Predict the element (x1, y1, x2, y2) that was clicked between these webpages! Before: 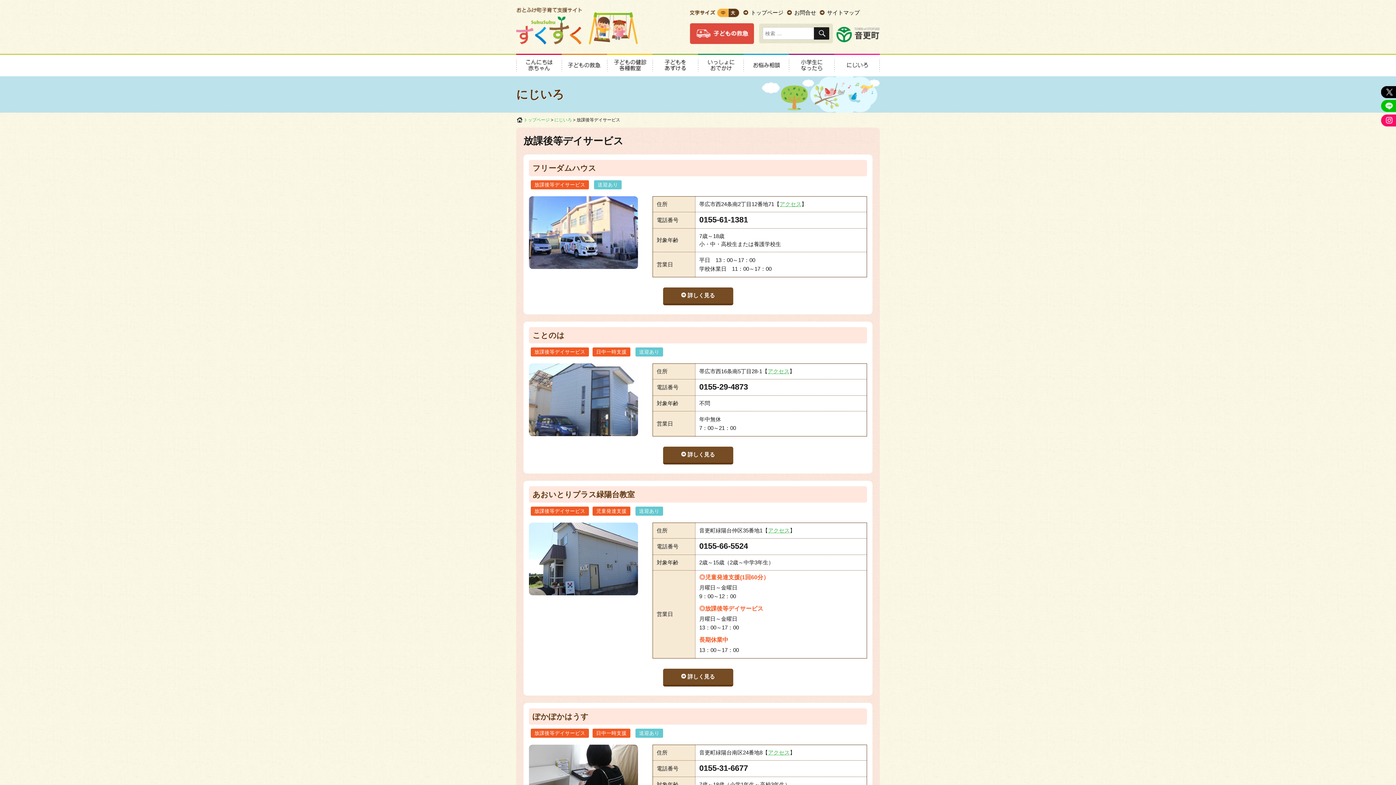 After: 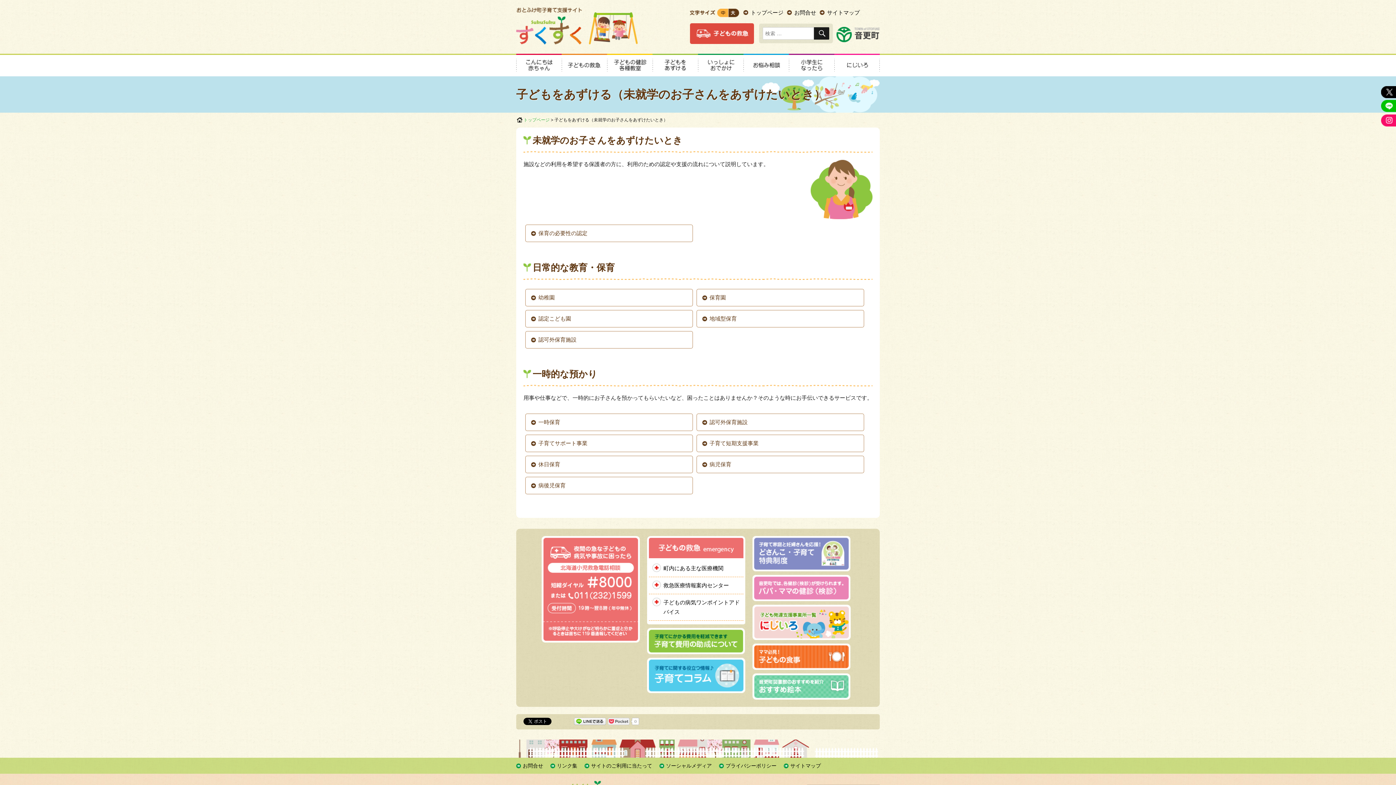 Action: bbox: (652, 53, 698, 75) label: 子どもをあずける（未就学のお子さんをあずけたいとき）